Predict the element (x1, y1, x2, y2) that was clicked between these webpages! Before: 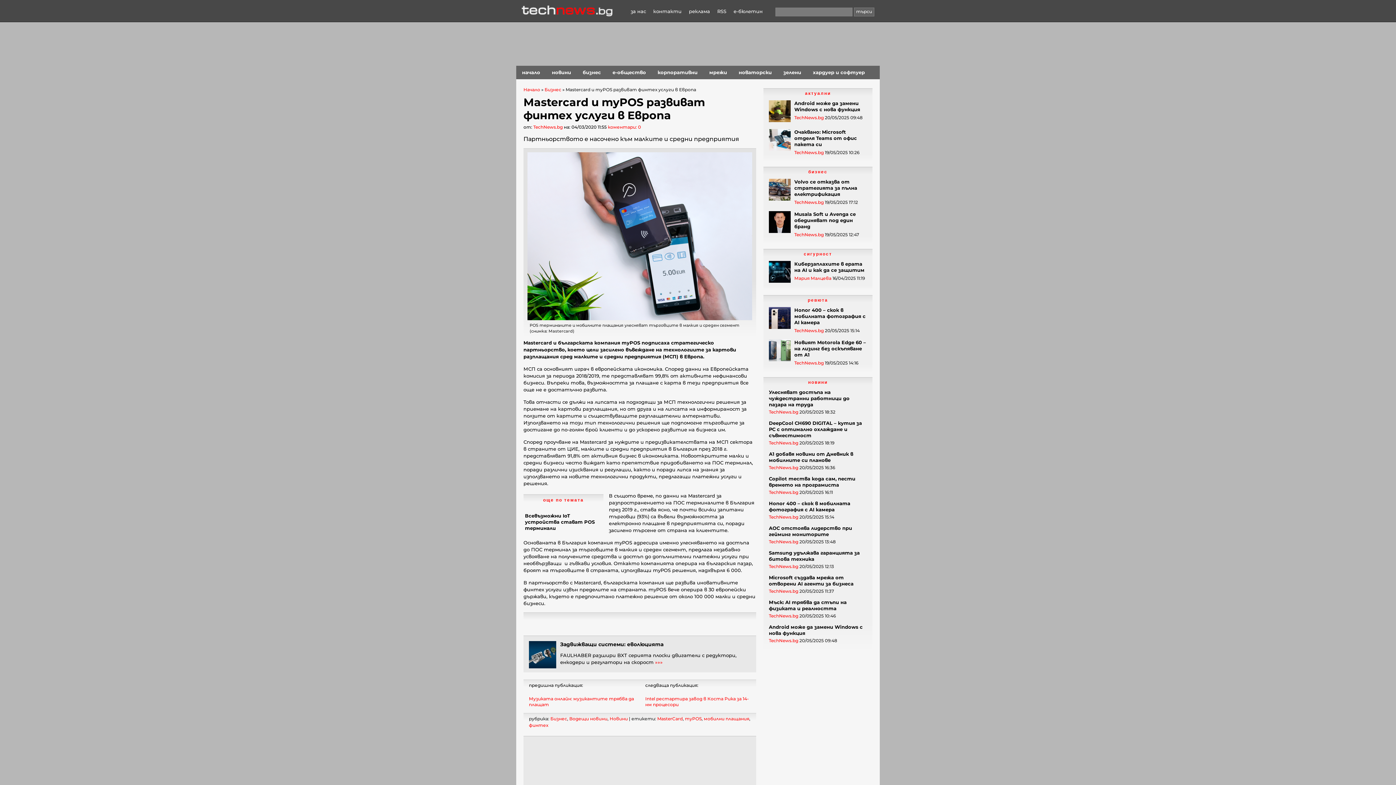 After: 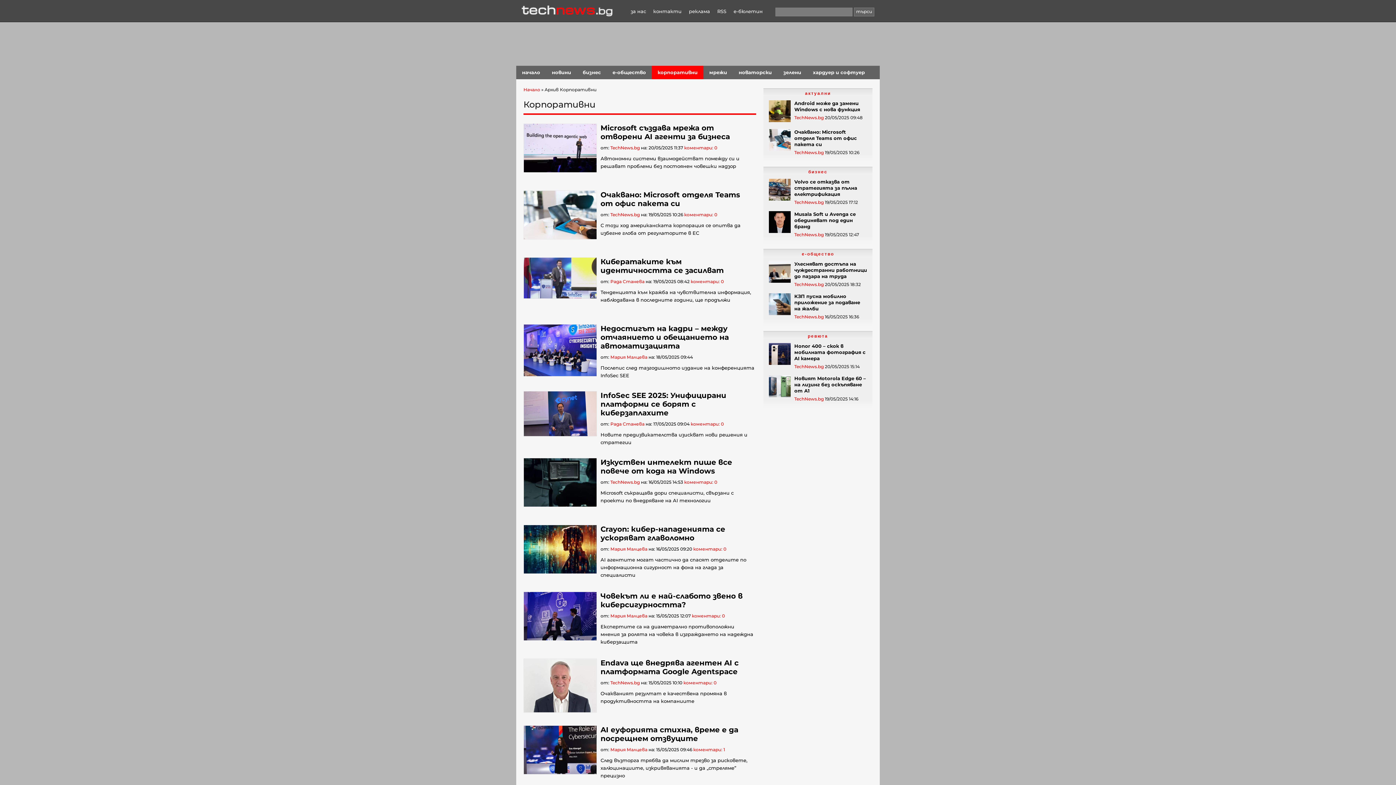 Action: bbox: (652, 65, 703, 79) label: корпоративни